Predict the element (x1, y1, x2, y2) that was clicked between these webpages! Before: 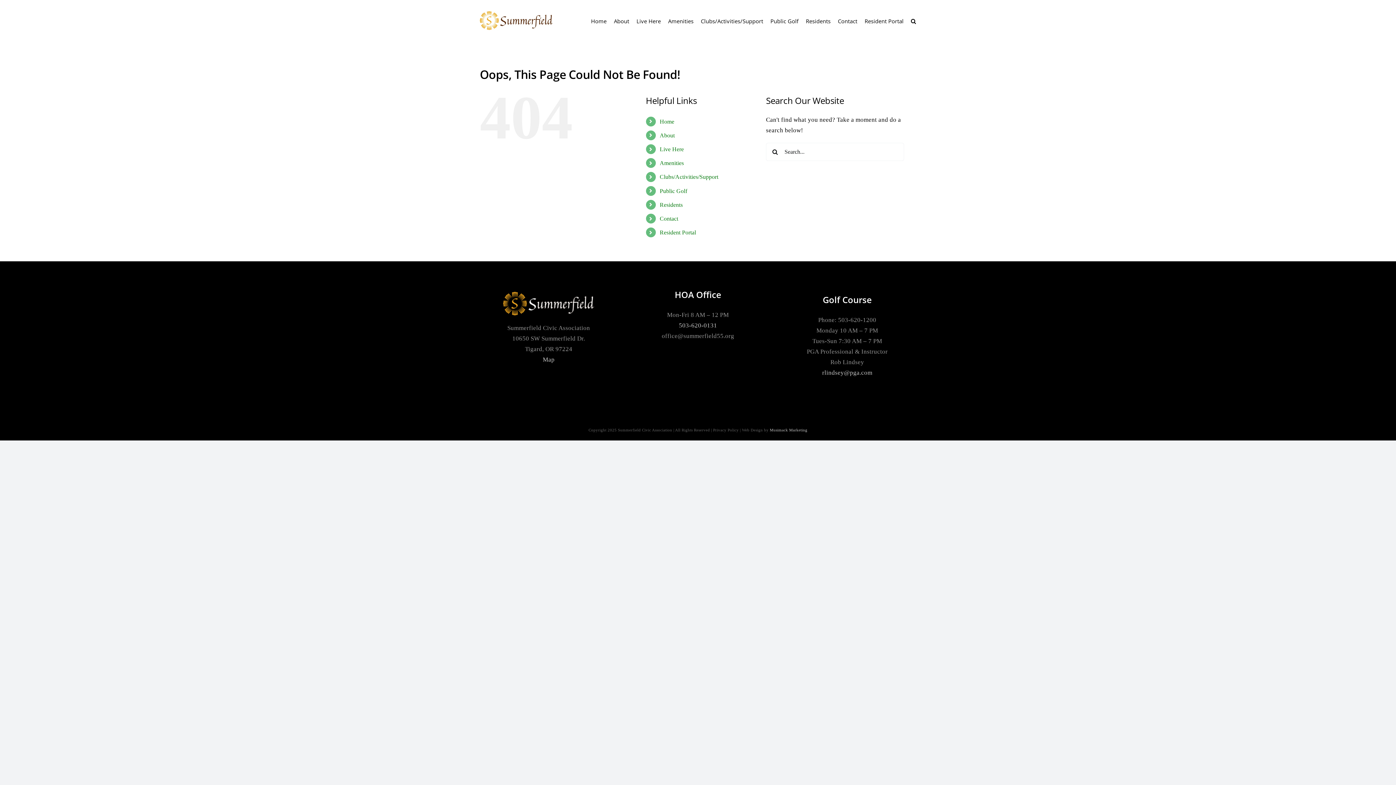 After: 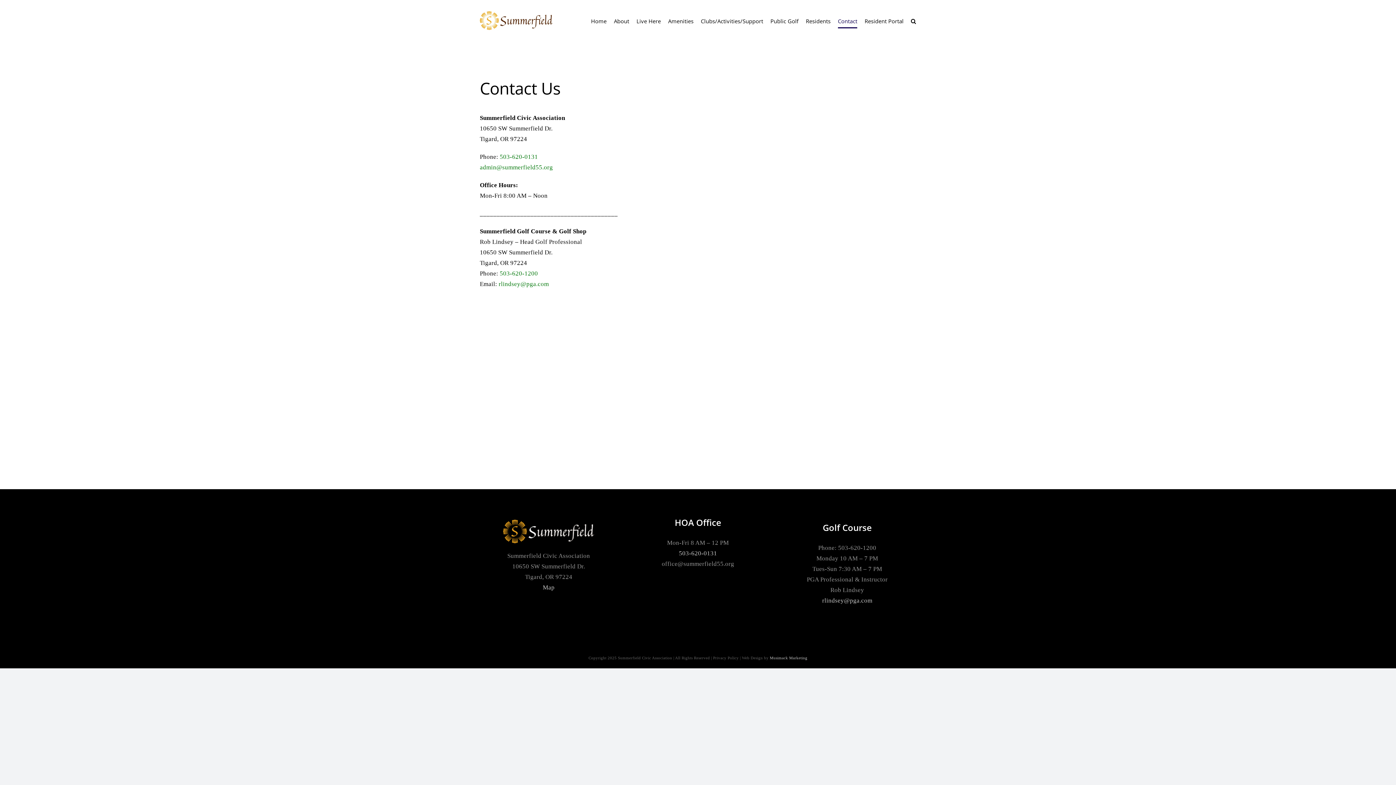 Action: bbox: (659, 215, 678, 221) label: Contact